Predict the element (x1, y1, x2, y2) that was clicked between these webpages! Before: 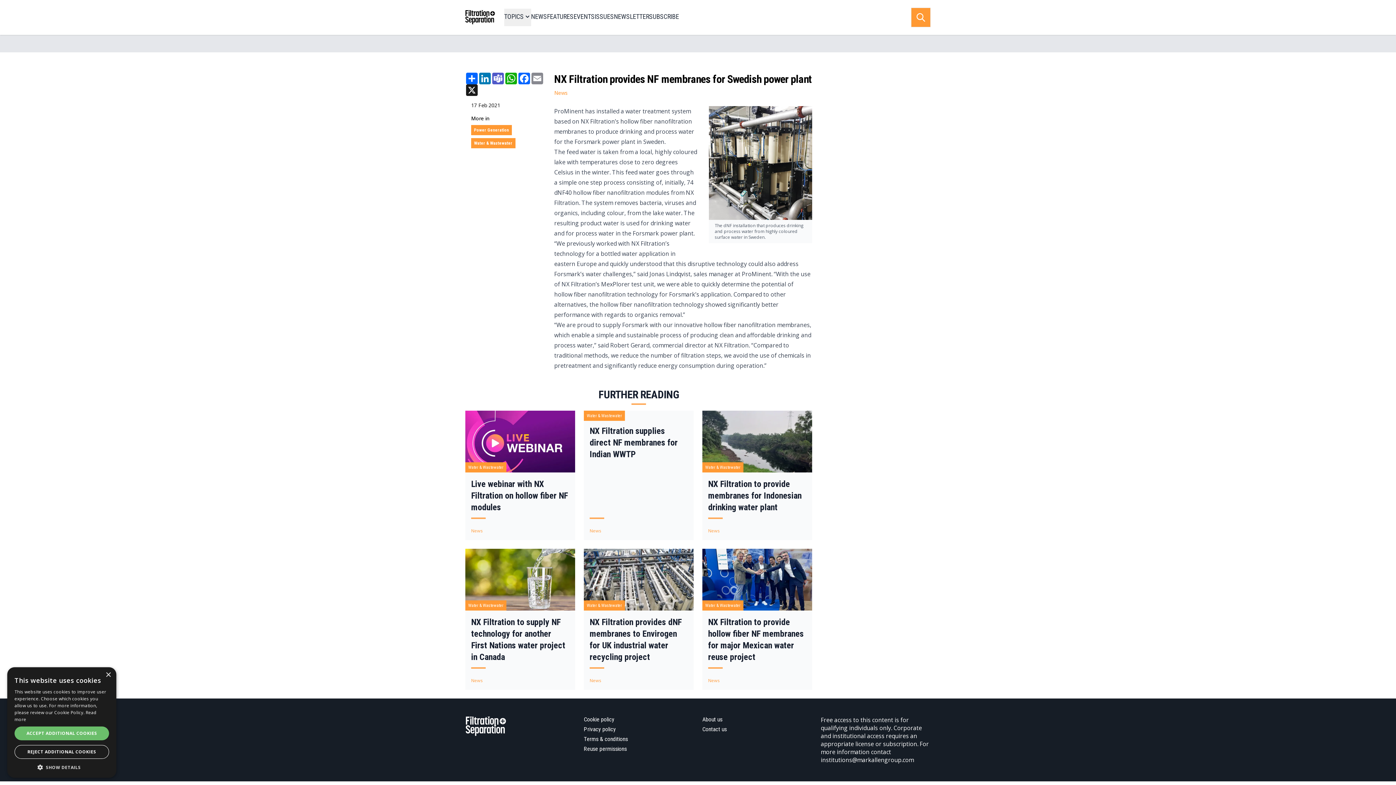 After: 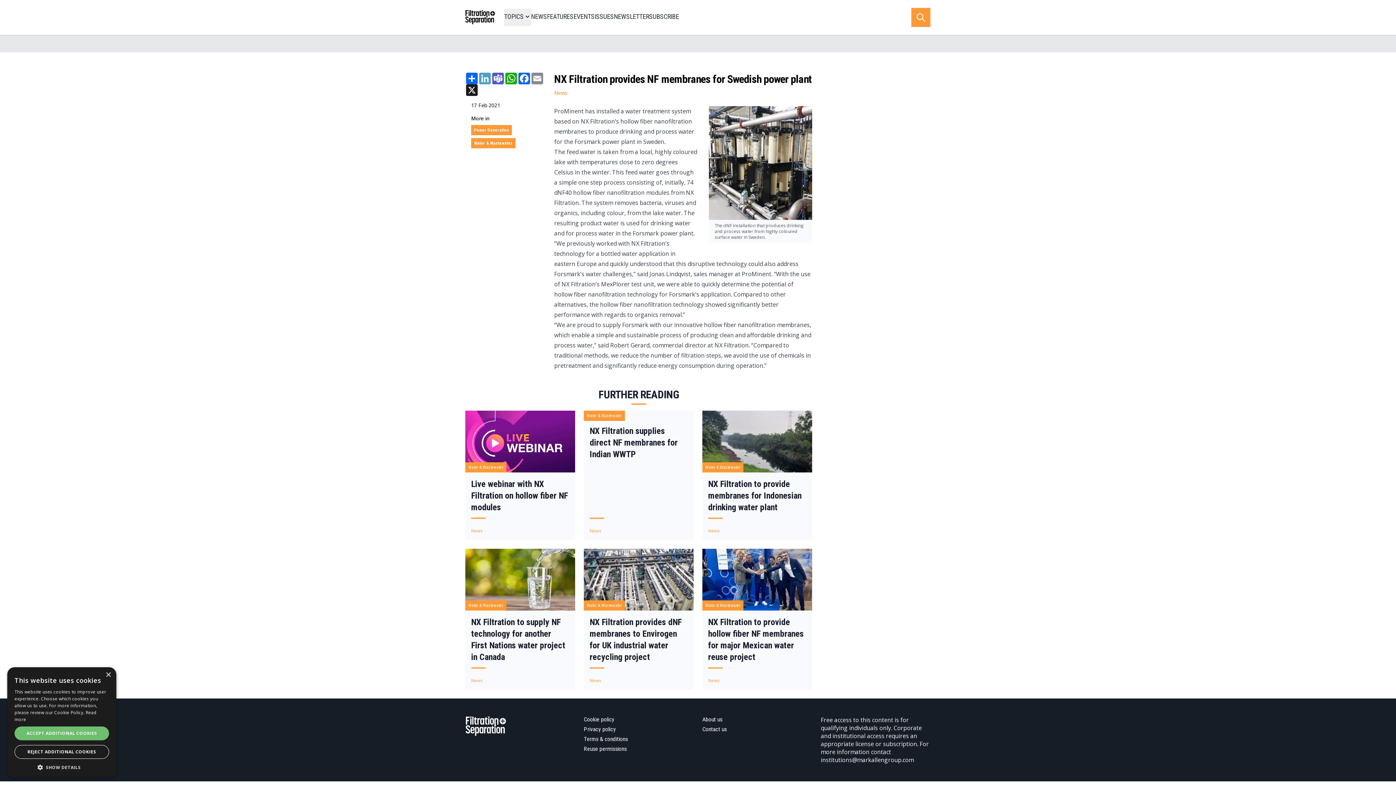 Action: label: LinkedIn bbox: (478, 72, 491, 84)